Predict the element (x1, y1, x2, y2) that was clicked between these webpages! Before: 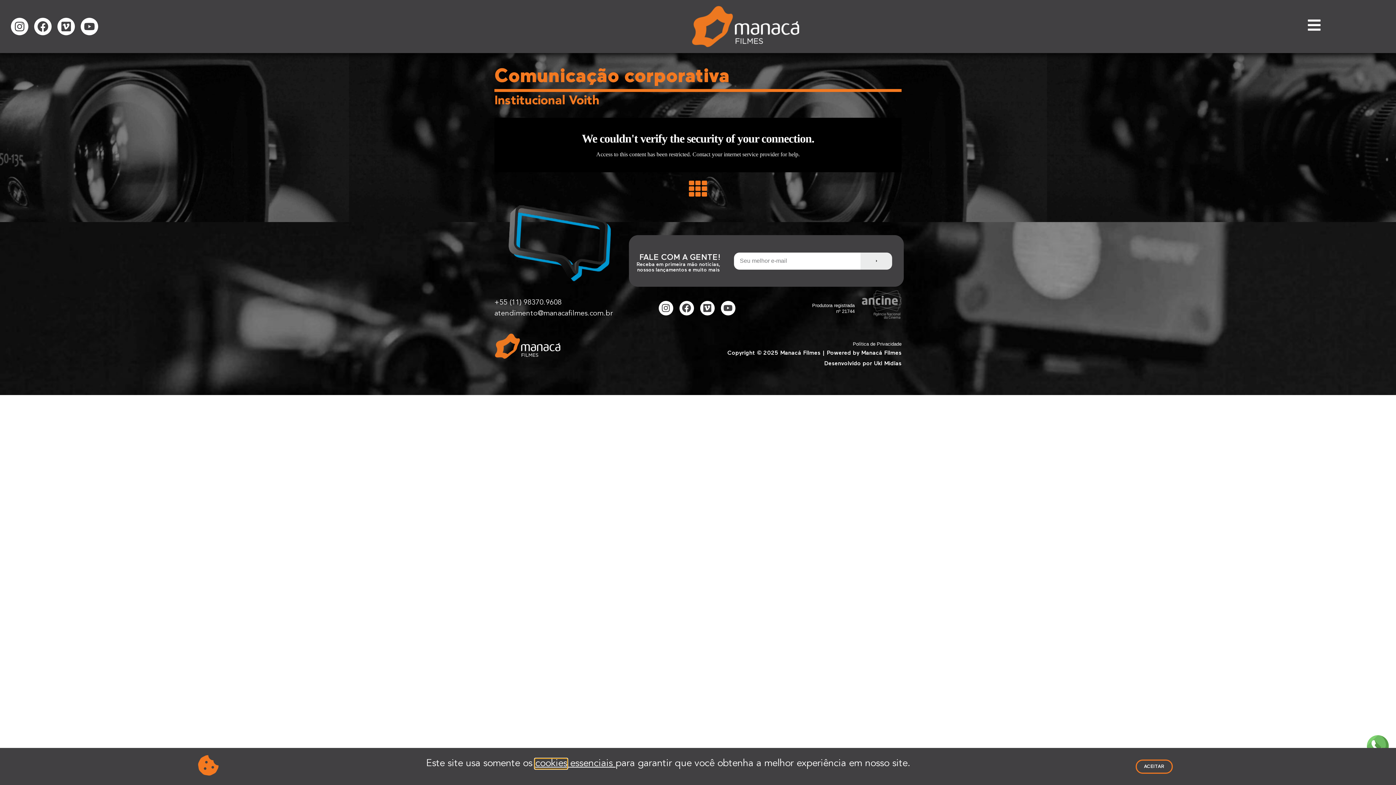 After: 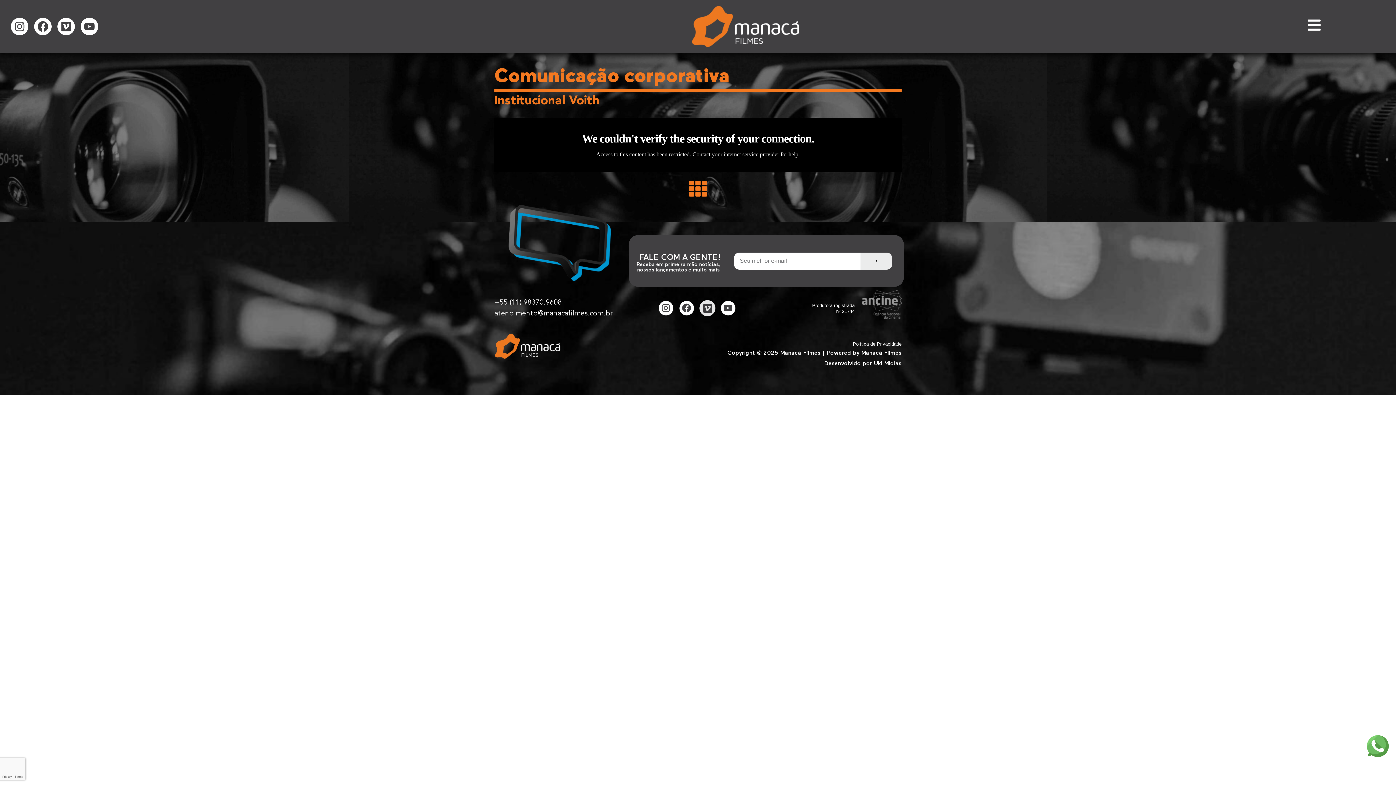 Action: bbox: (700, 301, 714, 315) label: Vimeo